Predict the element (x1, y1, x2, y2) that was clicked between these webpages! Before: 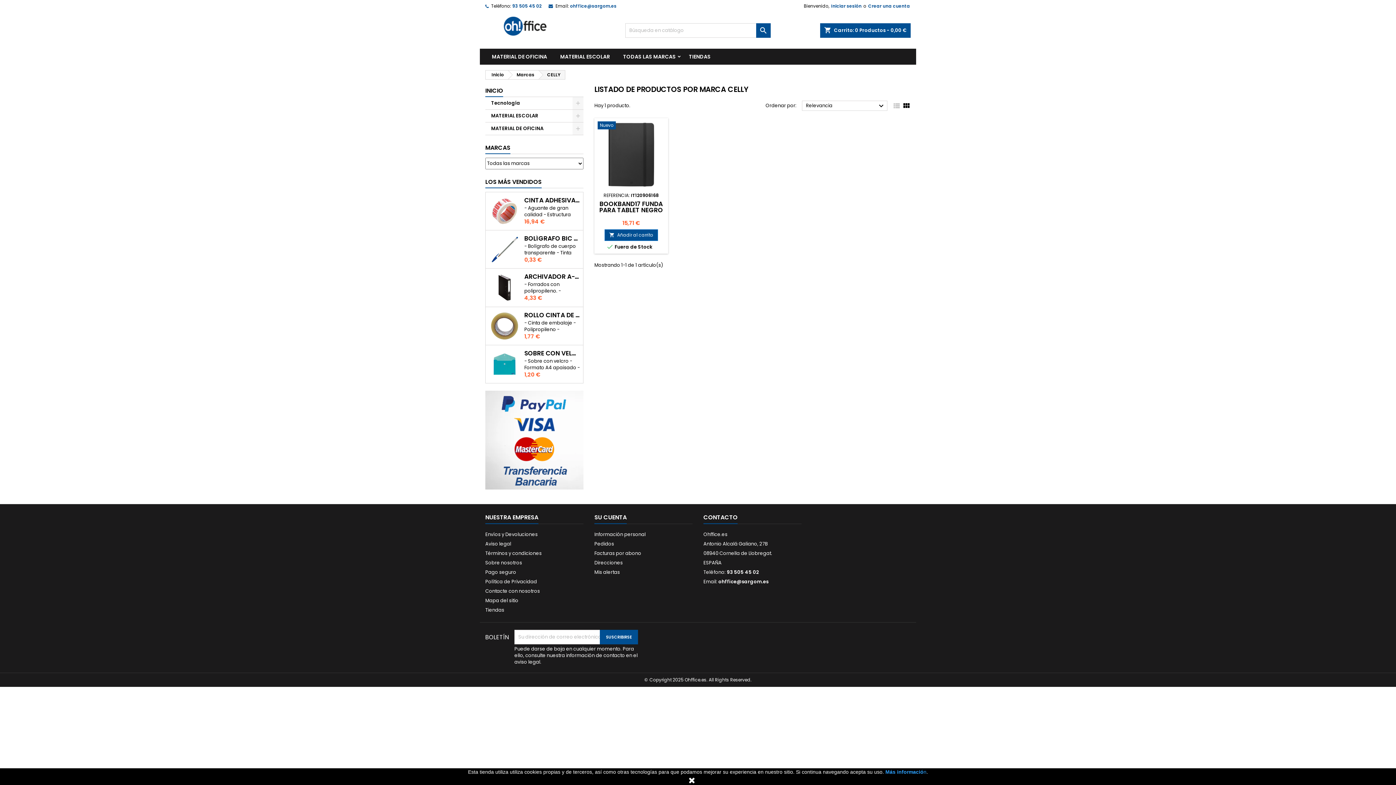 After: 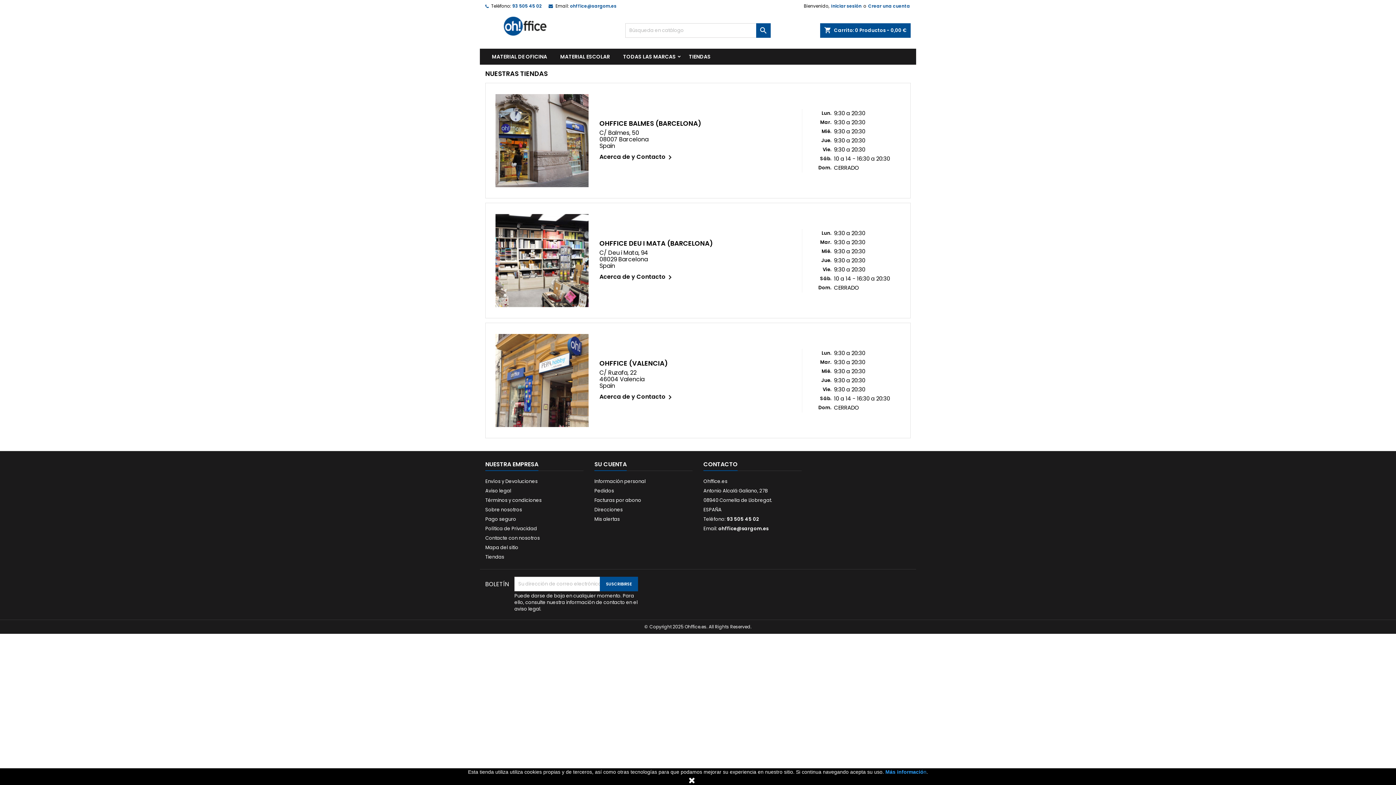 Action: bbox: (682, 48, 717, 64) label: TIENDAS